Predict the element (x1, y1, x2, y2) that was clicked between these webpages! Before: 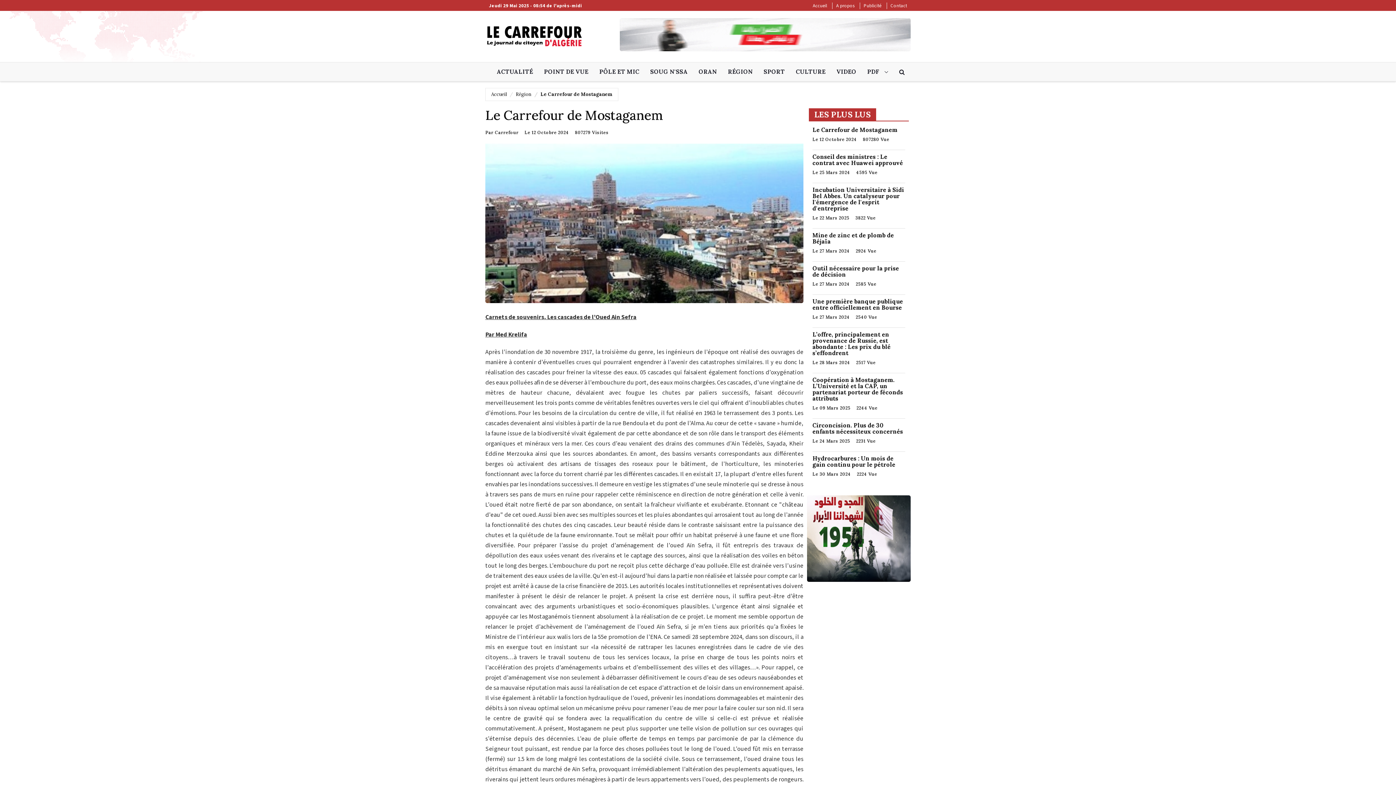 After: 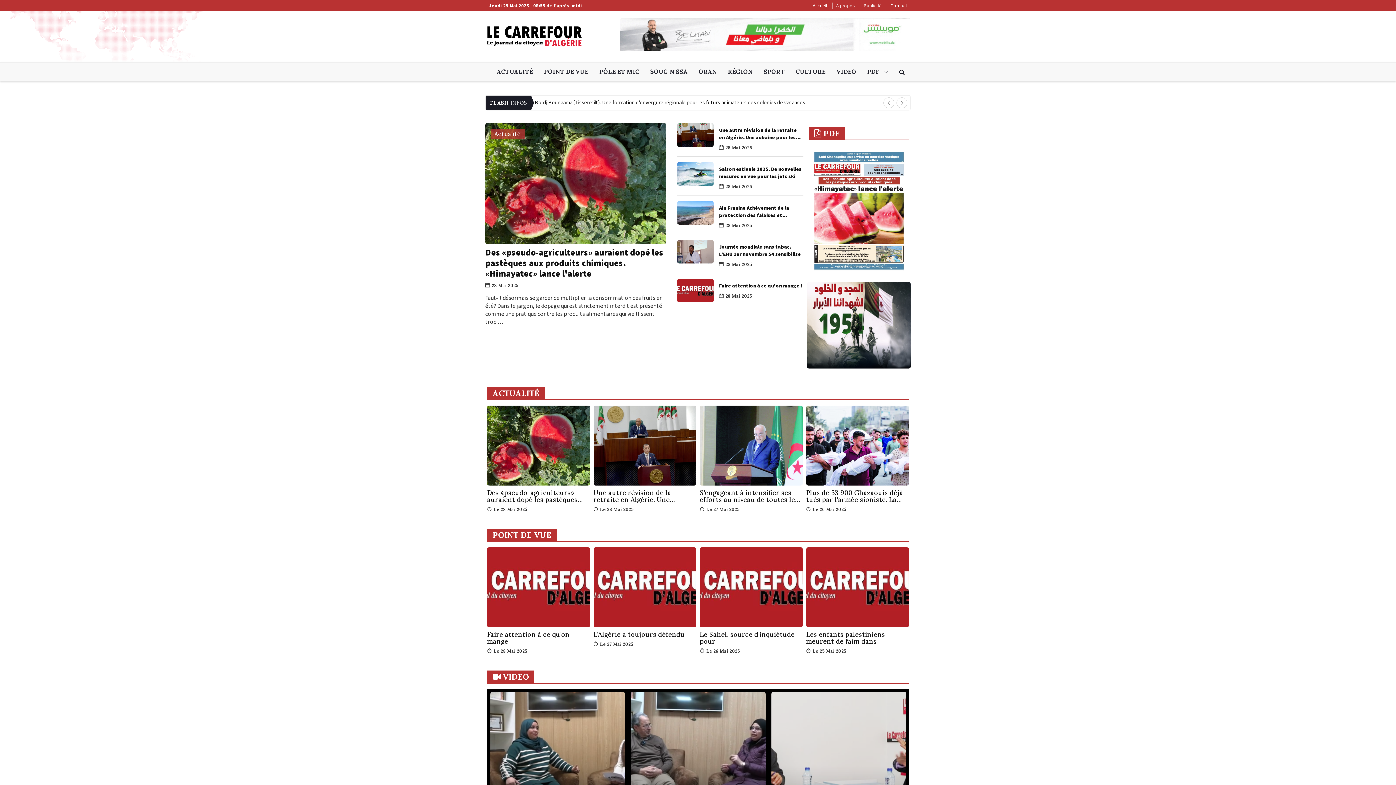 Action: label: Le Carrefour de Mostaganem bbox: (540, 91, 612, 97)